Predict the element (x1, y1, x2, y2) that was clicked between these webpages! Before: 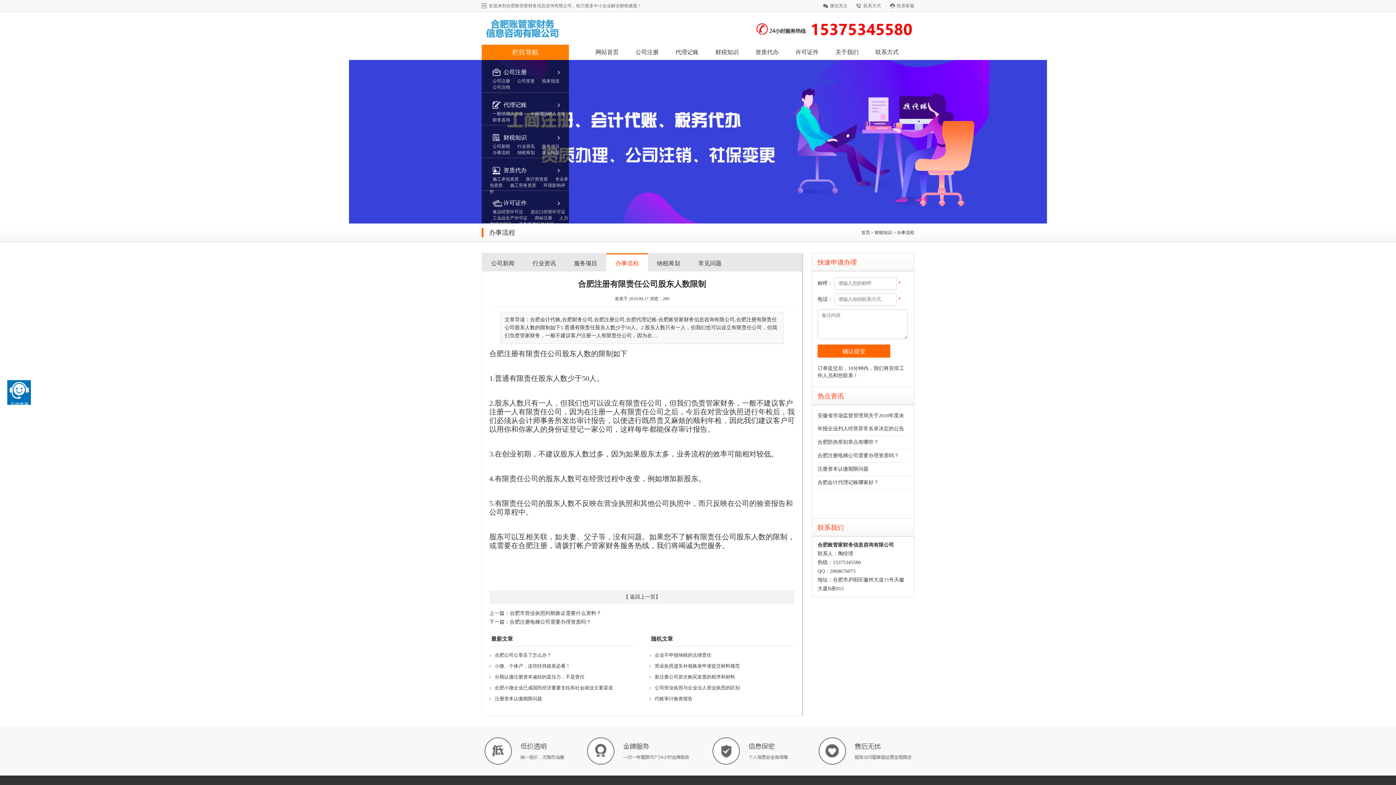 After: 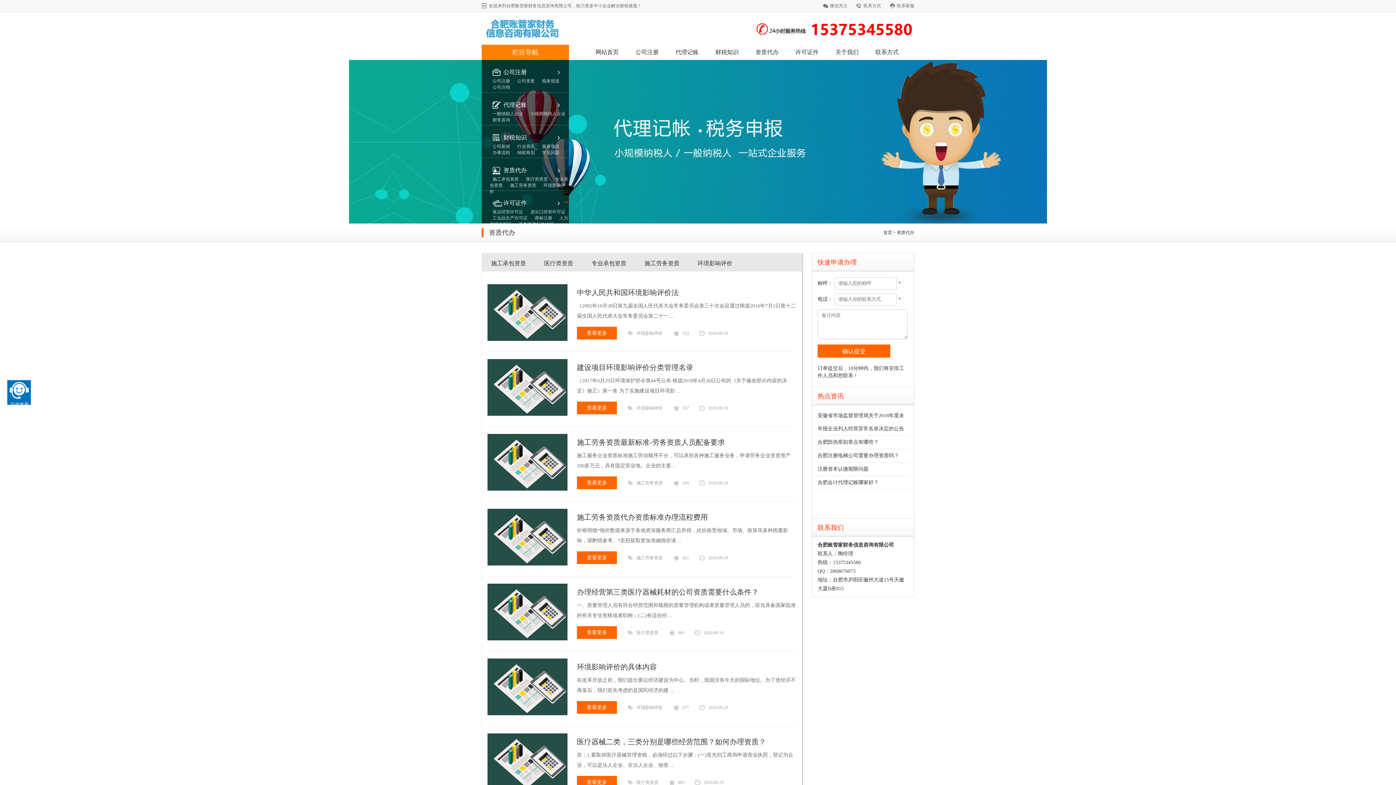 Action: bbox: (747, 44, 787, 60) label: 资质代办